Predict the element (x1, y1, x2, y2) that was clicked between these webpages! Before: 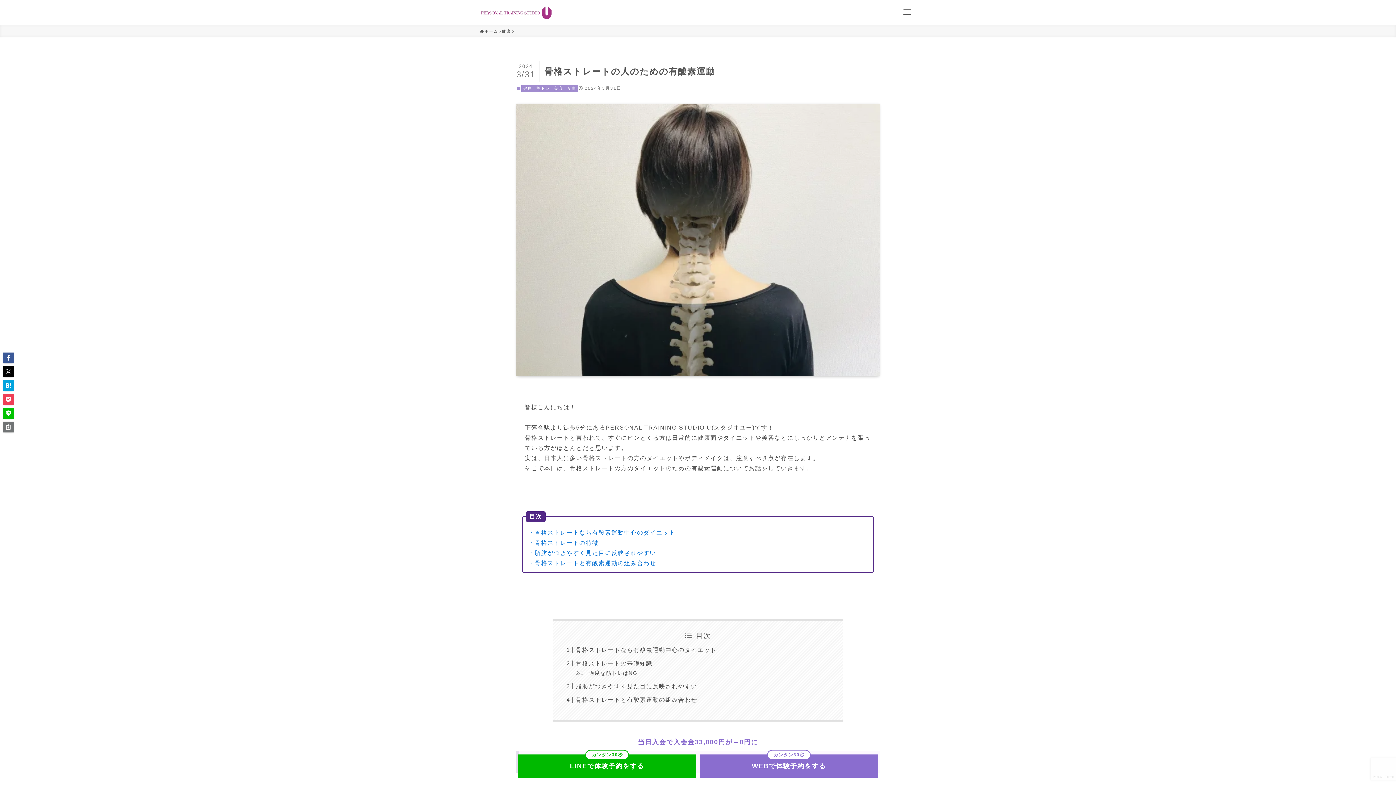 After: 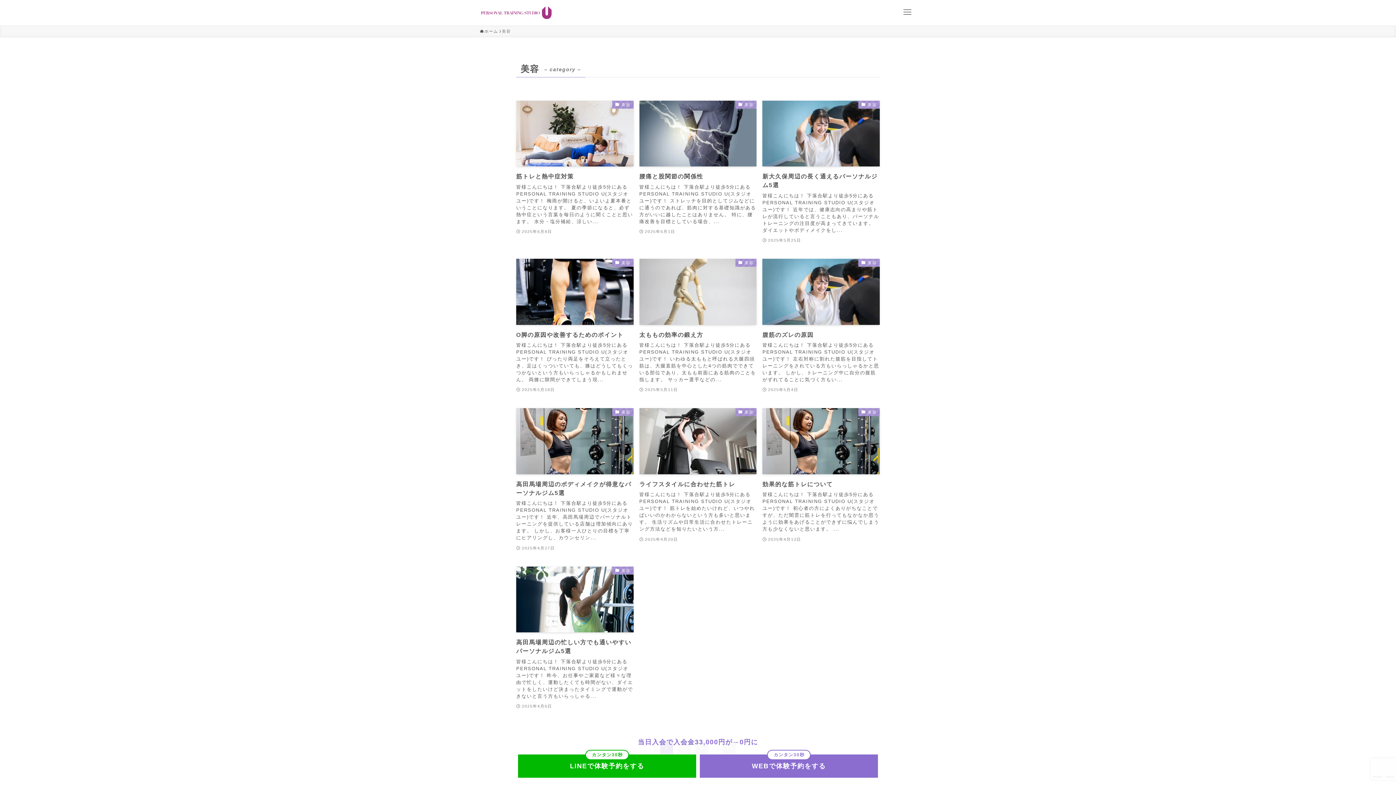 Action: label: 美容 bbox: (552, 85, 565, 92)